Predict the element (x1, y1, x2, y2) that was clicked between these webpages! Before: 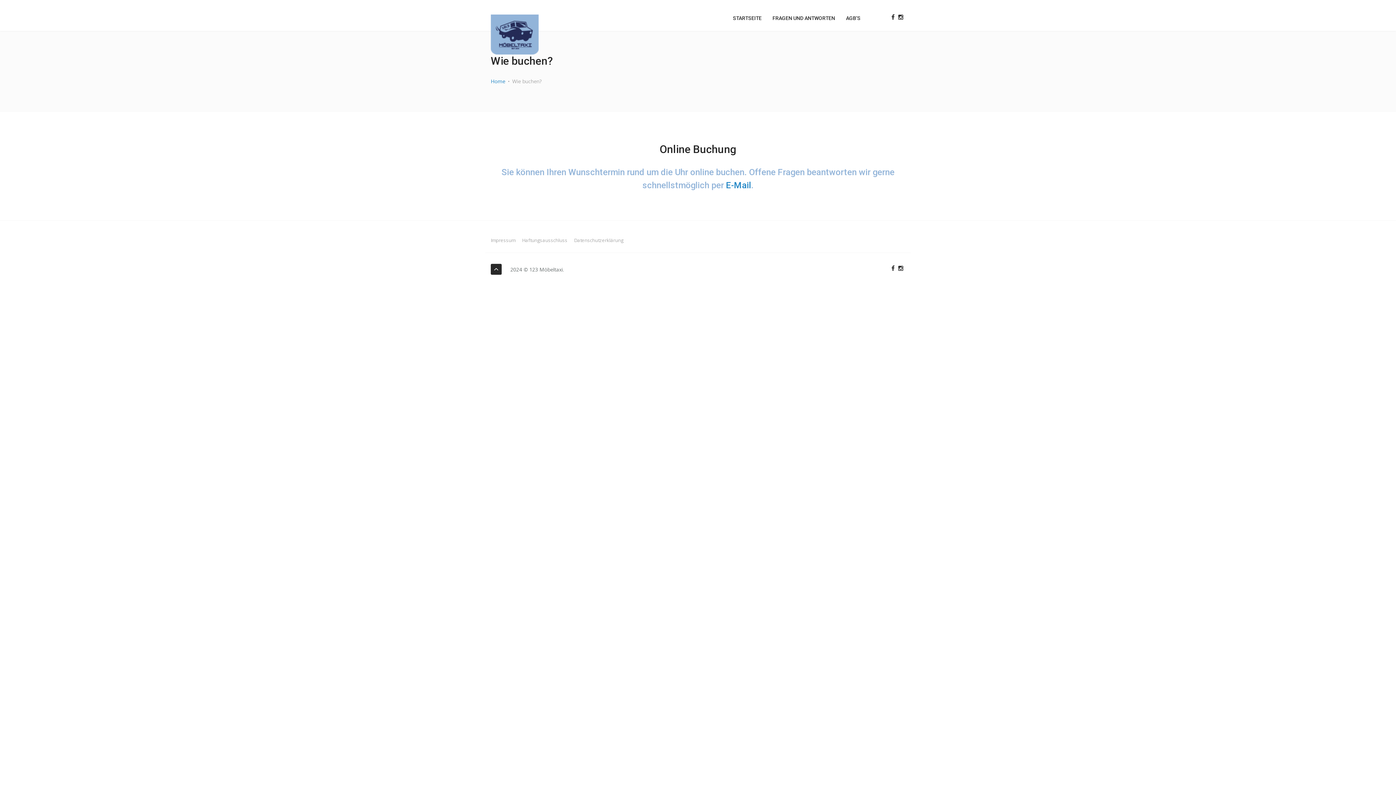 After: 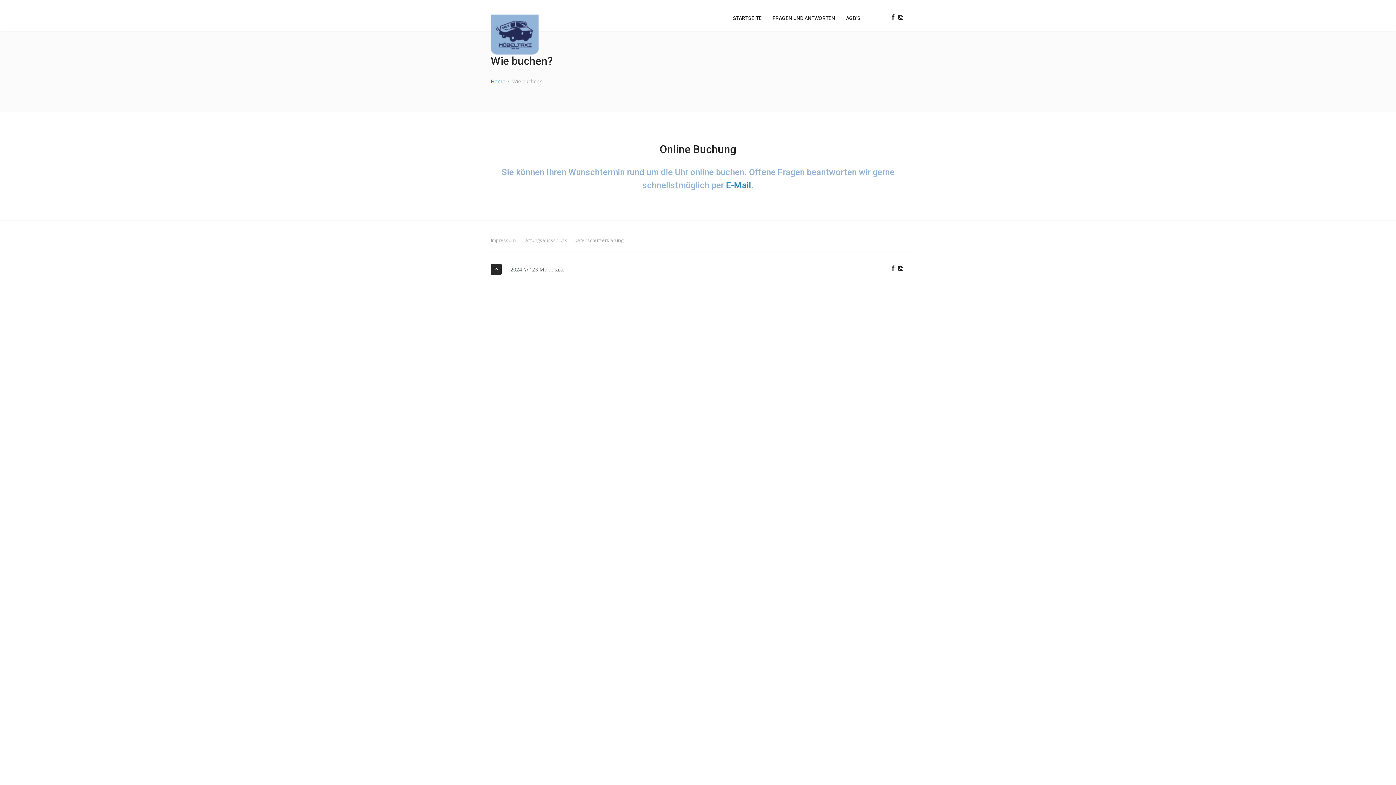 Action: bbox: (896, 263, 905, 273)